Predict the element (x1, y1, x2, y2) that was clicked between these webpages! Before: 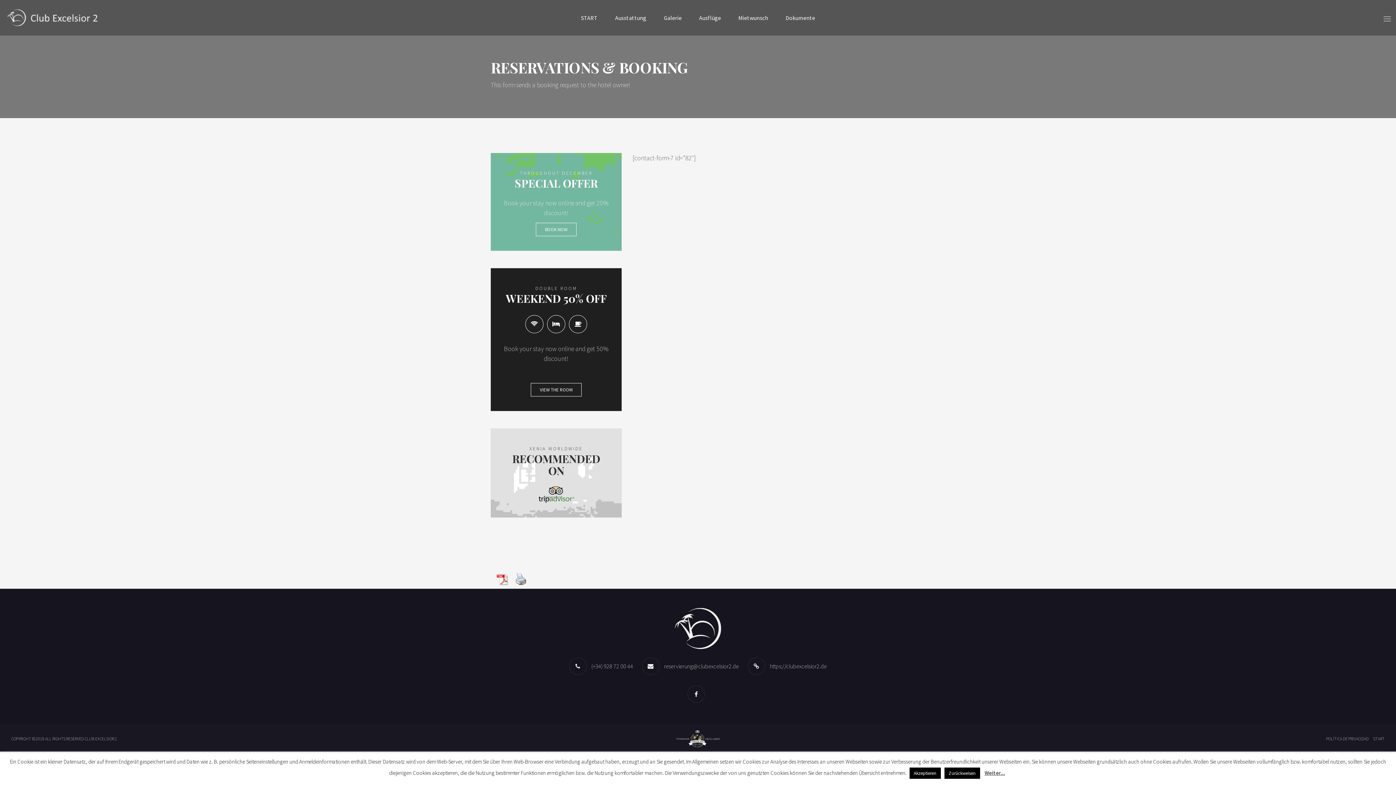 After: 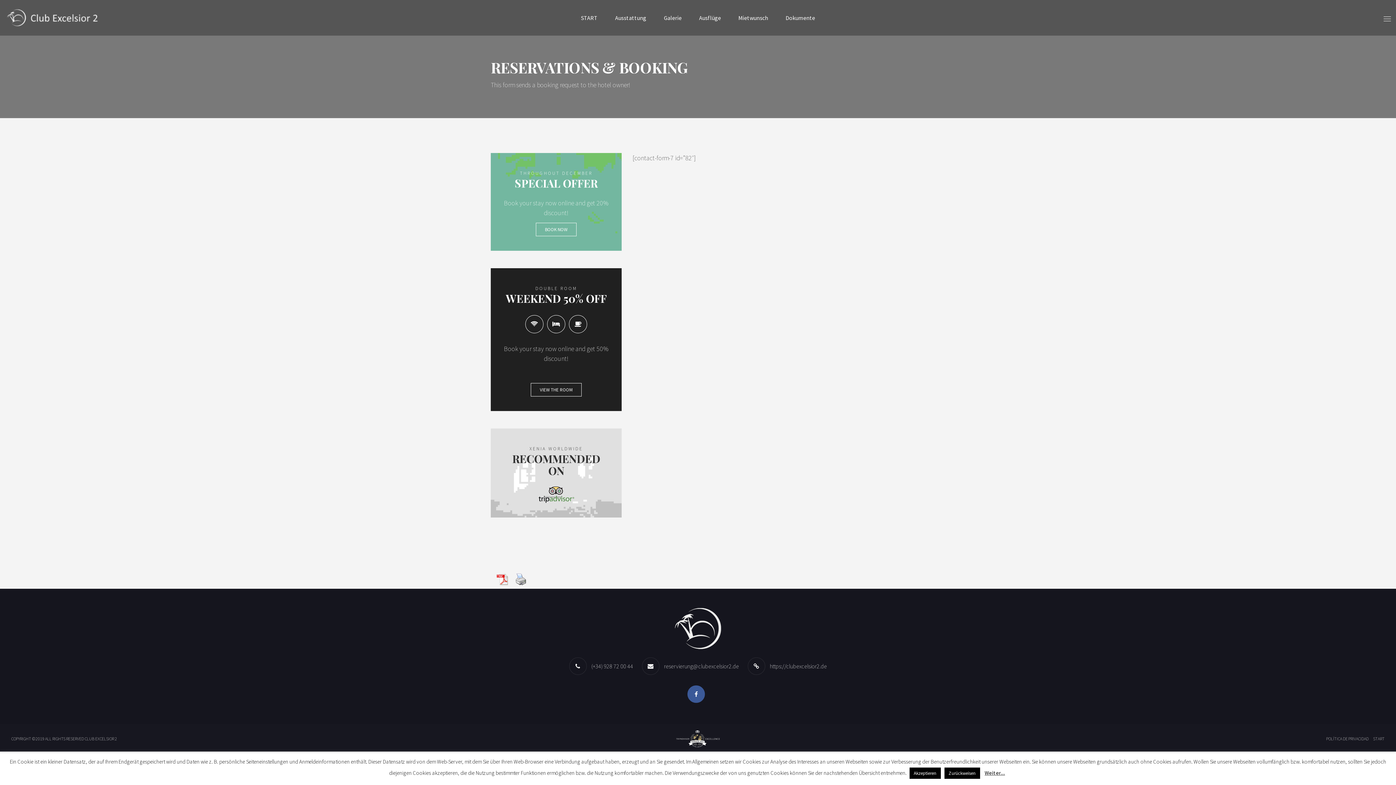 Action: bbox: (687, 690, 708, 698)